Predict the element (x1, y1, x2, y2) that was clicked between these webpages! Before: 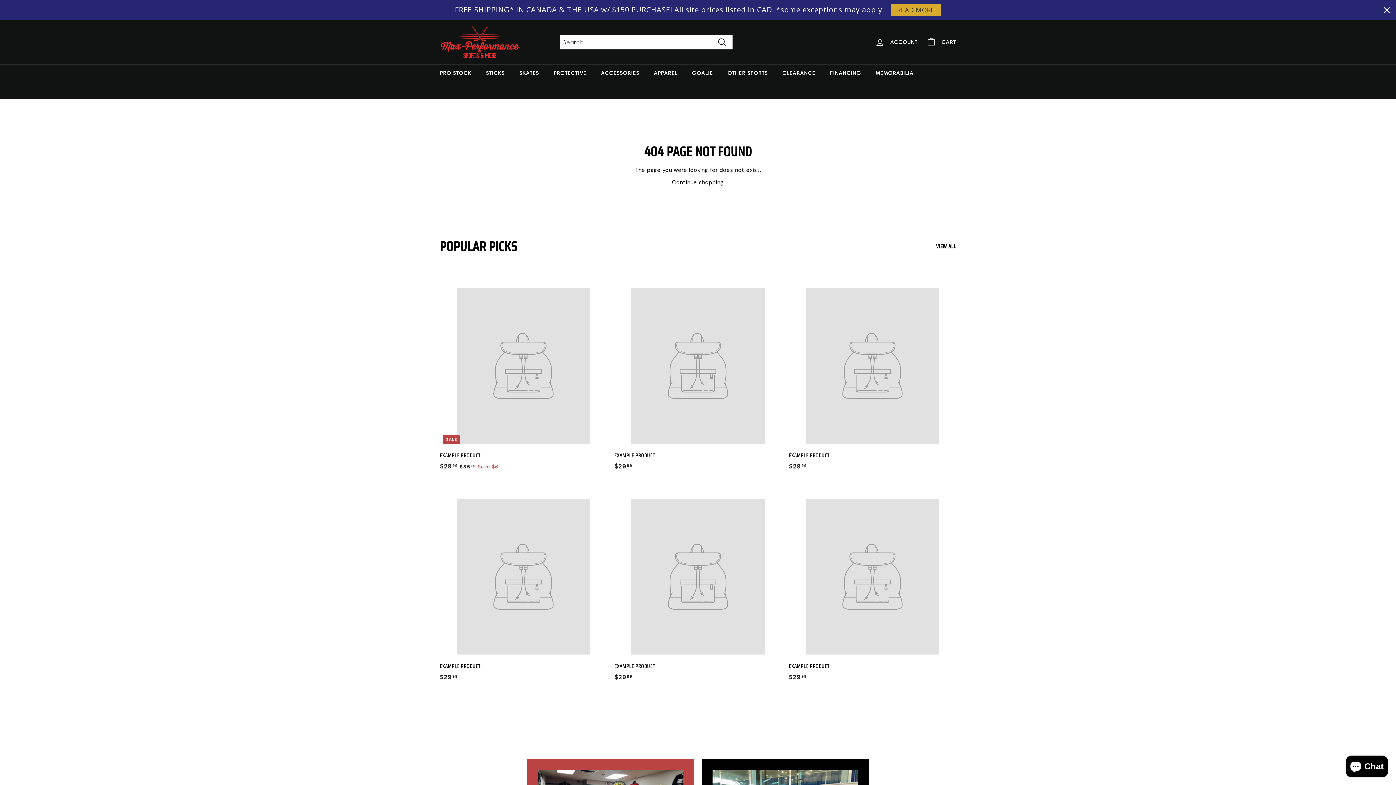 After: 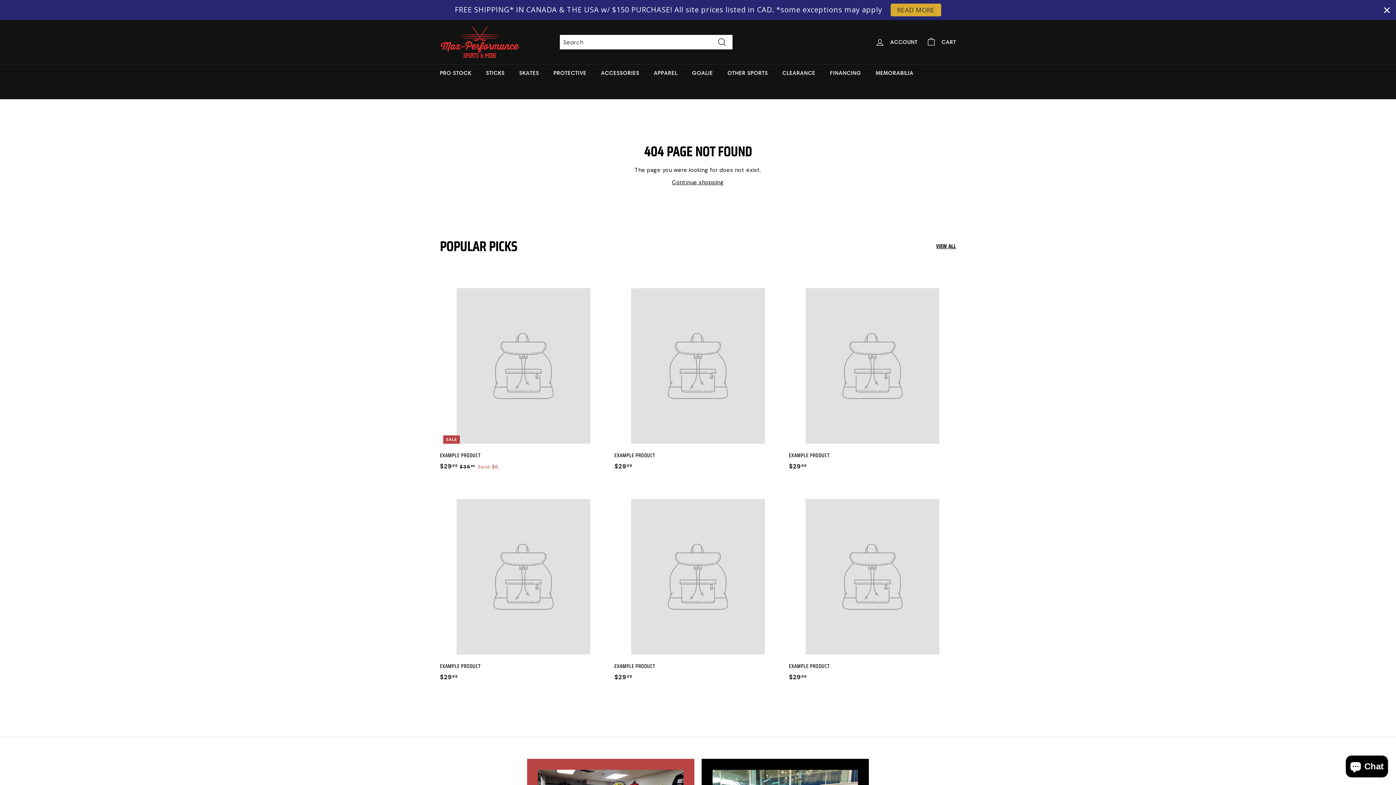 Action: bbox: (440, 271, 607, 478) label: SALE
EXAMPLE PRODUCT
$2999
$29.99
$3599
$35.99
Save $6